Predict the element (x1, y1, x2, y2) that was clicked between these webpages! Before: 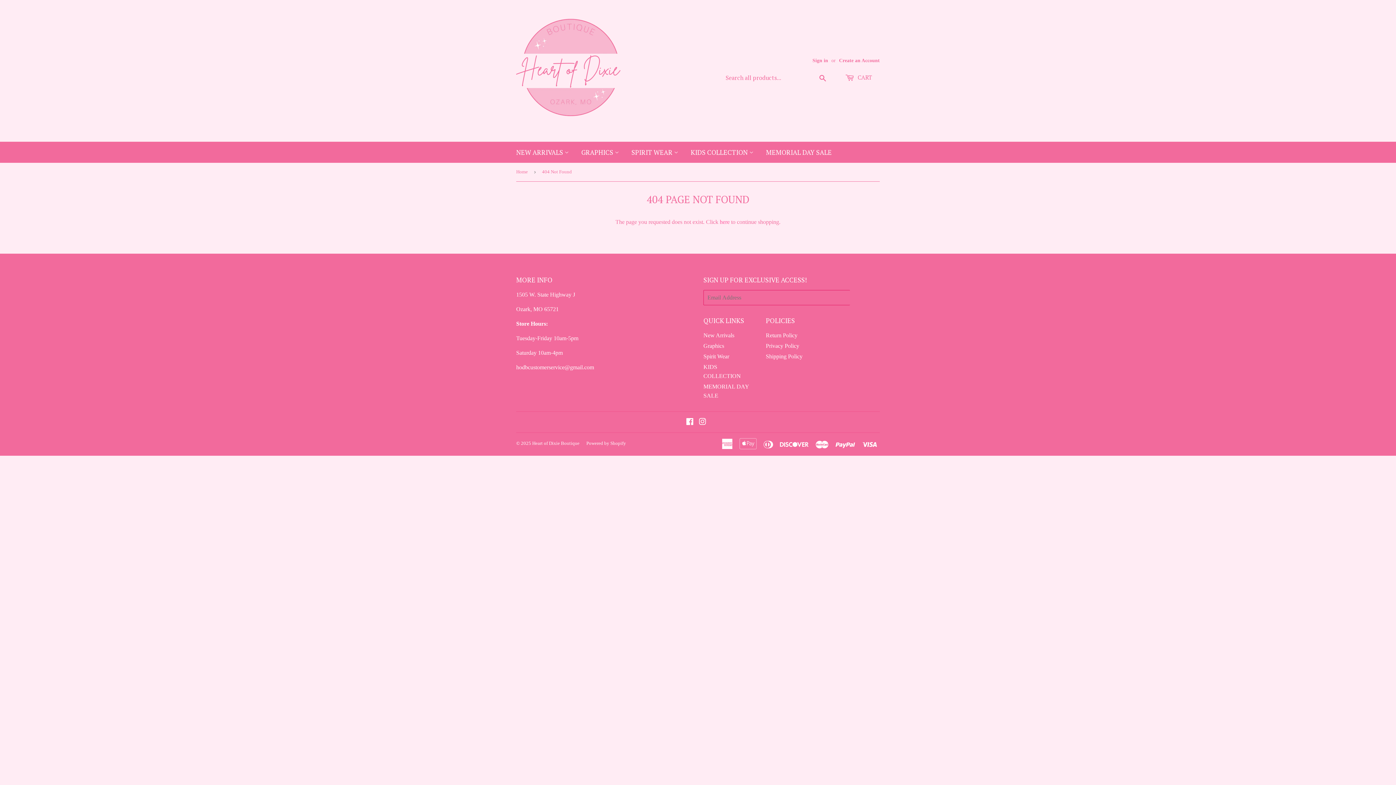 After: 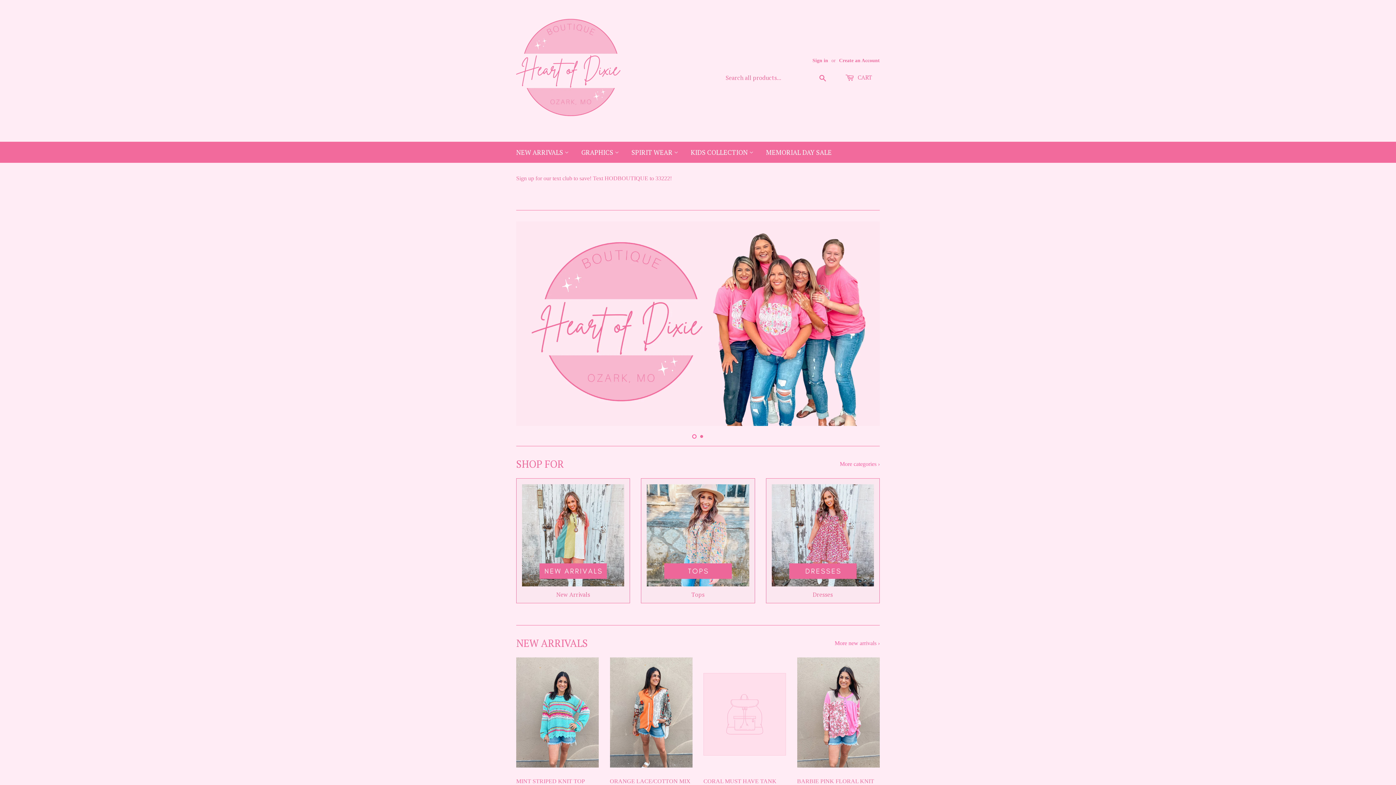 Action: bbox: (516, 16, 698, 125)